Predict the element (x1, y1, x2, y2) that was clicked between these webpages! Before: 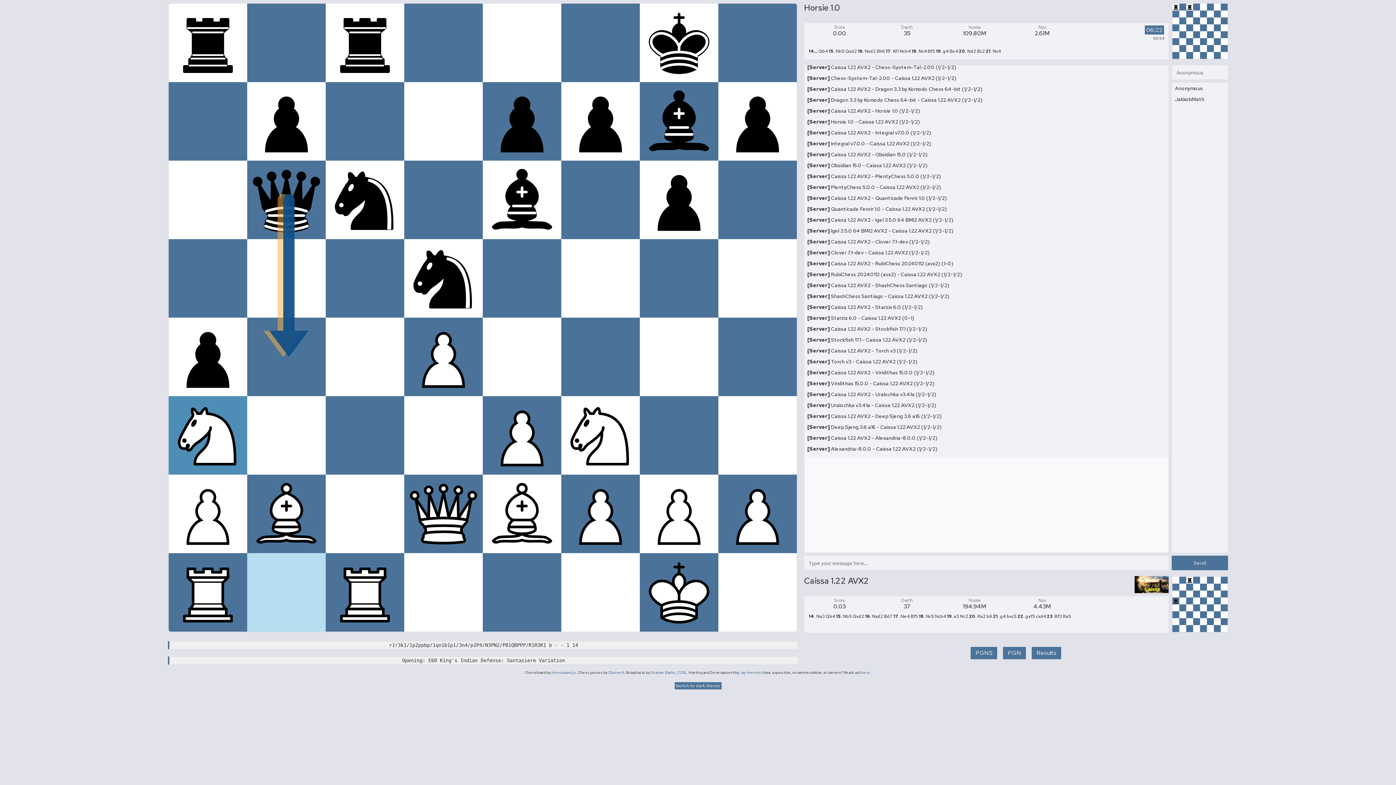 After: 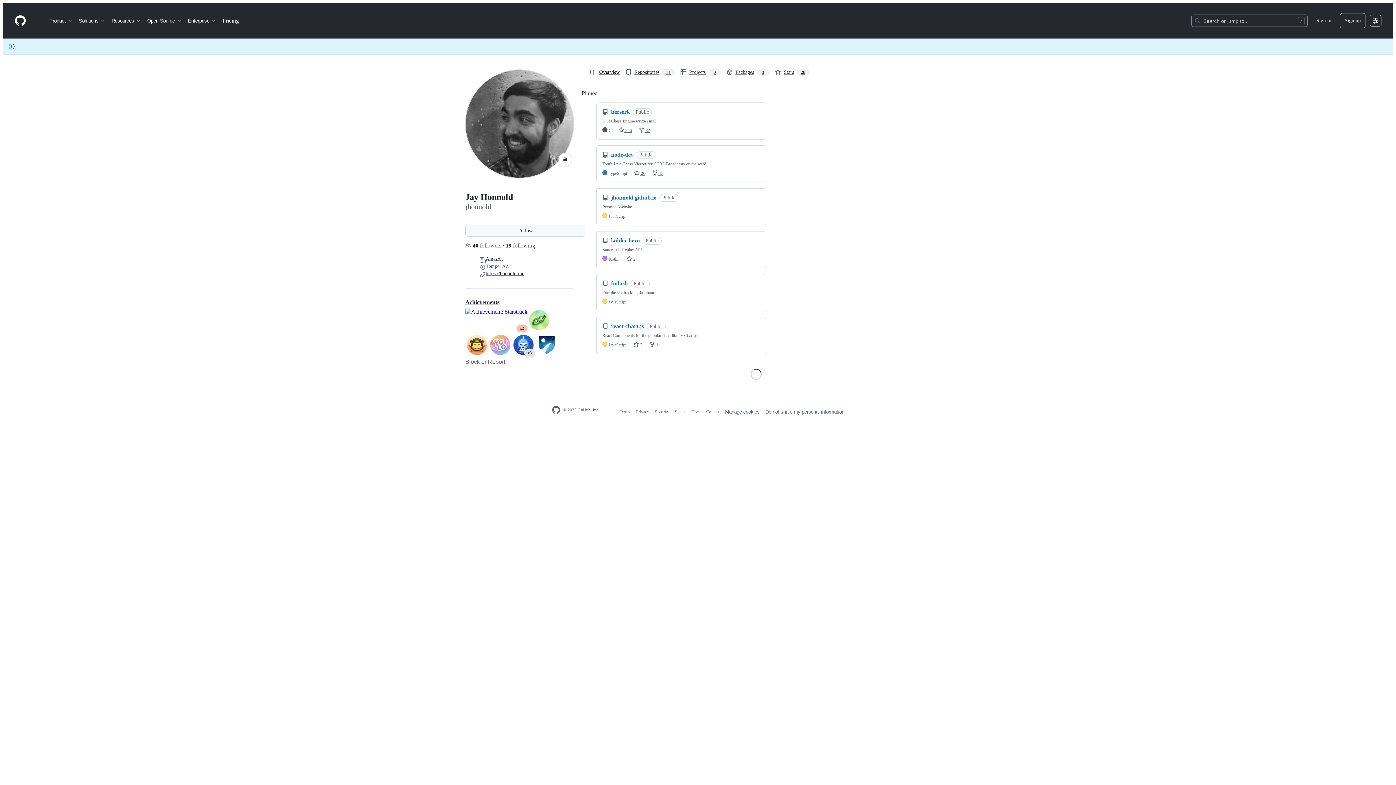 Action: bbox: (740, 670, 760, 675) label: Jay Honnold